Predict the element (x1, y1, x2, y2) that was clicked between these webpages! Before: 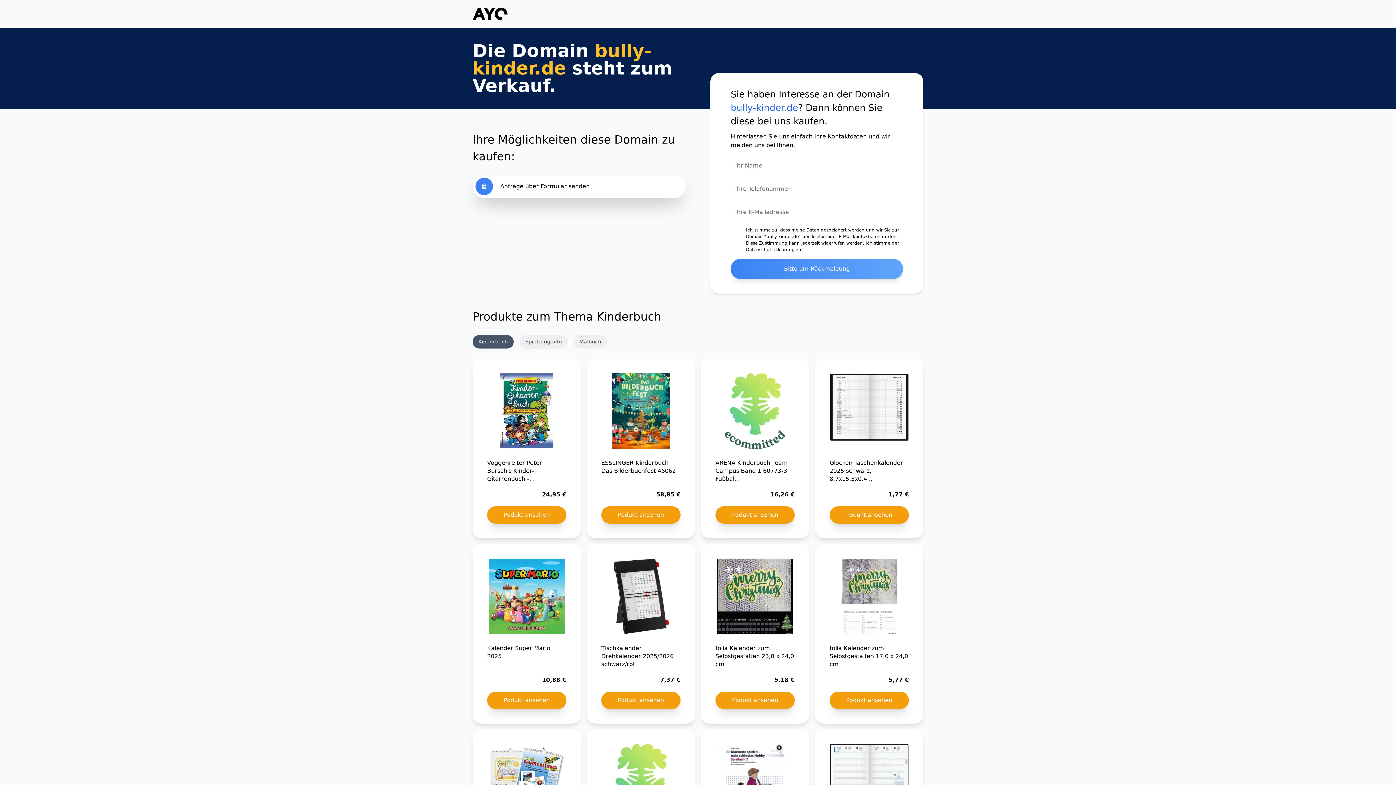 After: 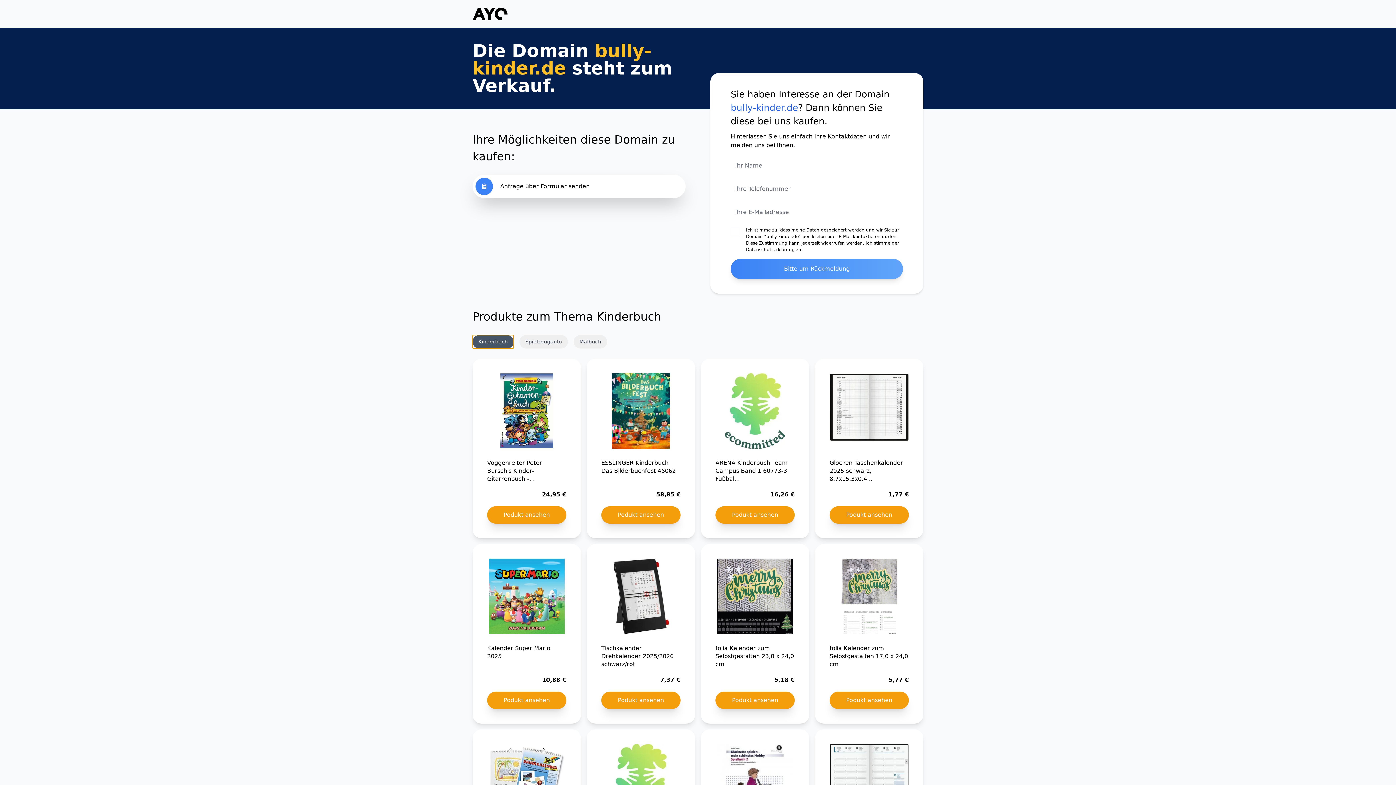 Action: bbox: (472, 335, 513, 348) label: Kinderbuch